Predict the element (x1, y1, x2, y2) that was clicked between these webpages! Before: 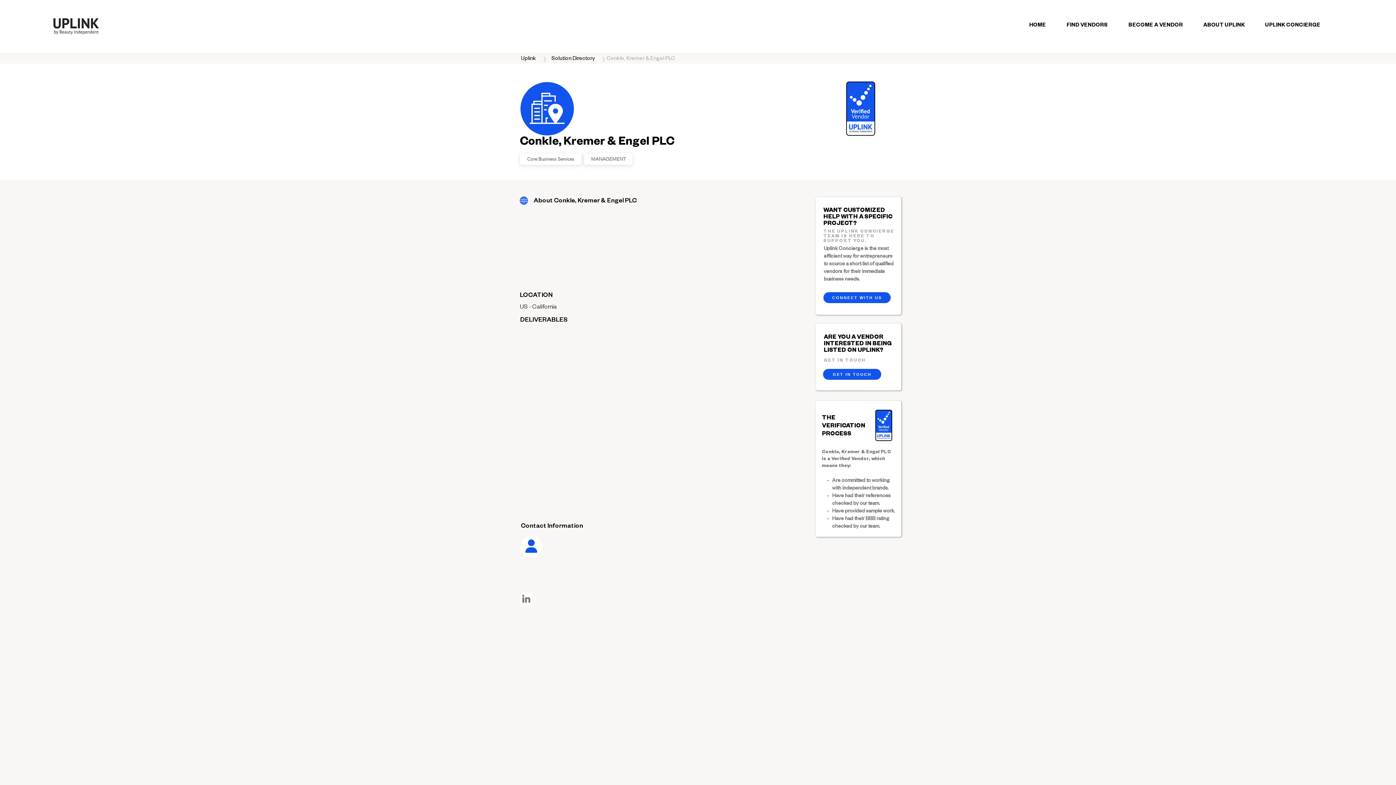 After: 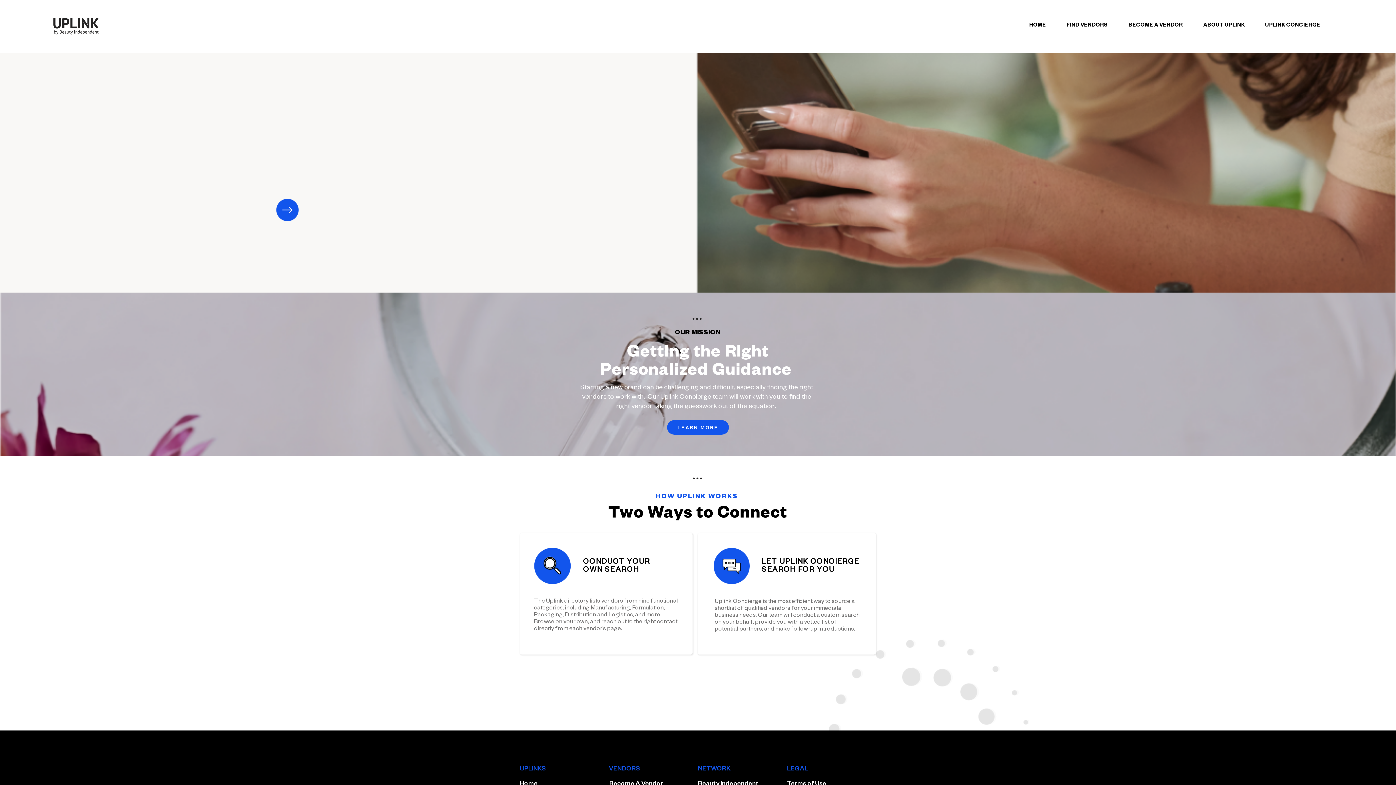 Action: bbox: (53, 18, 98, 34)